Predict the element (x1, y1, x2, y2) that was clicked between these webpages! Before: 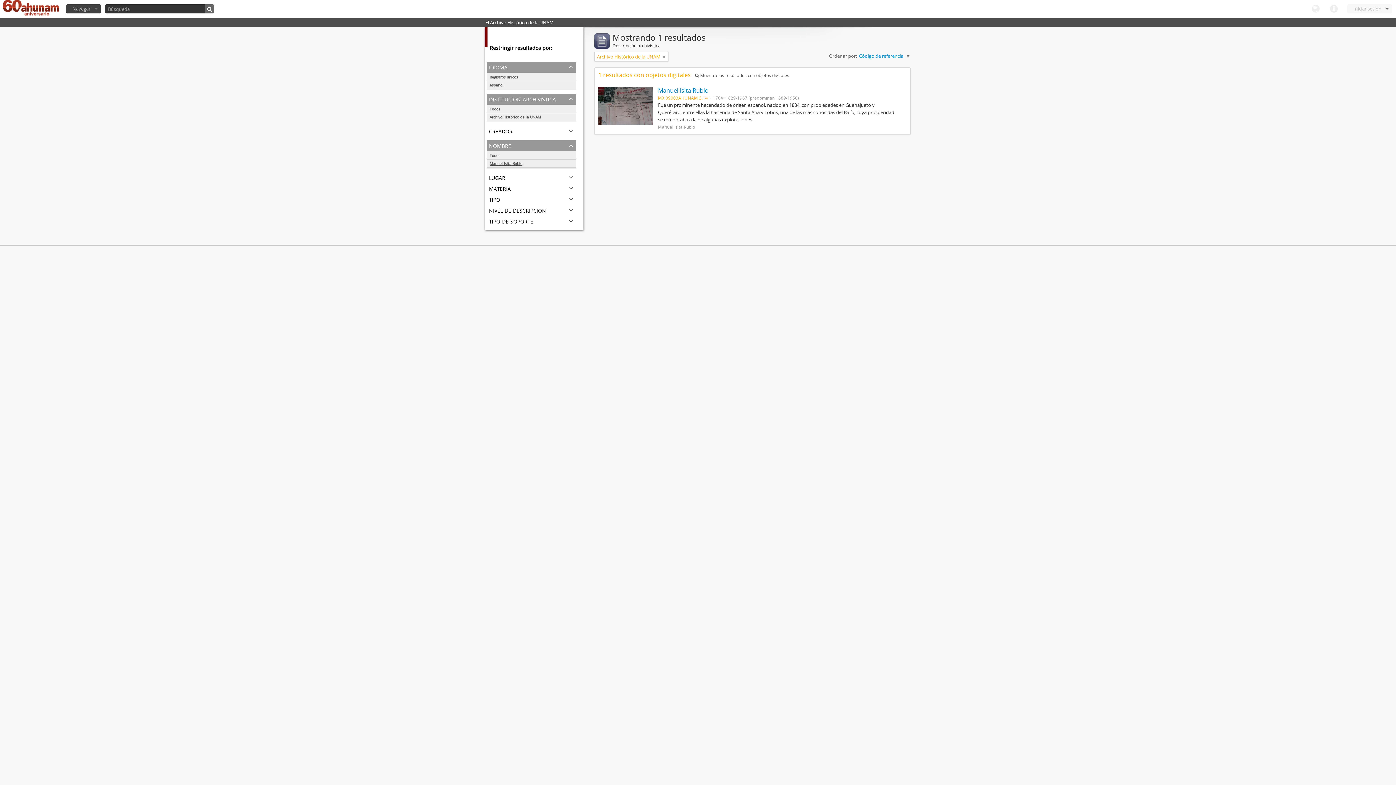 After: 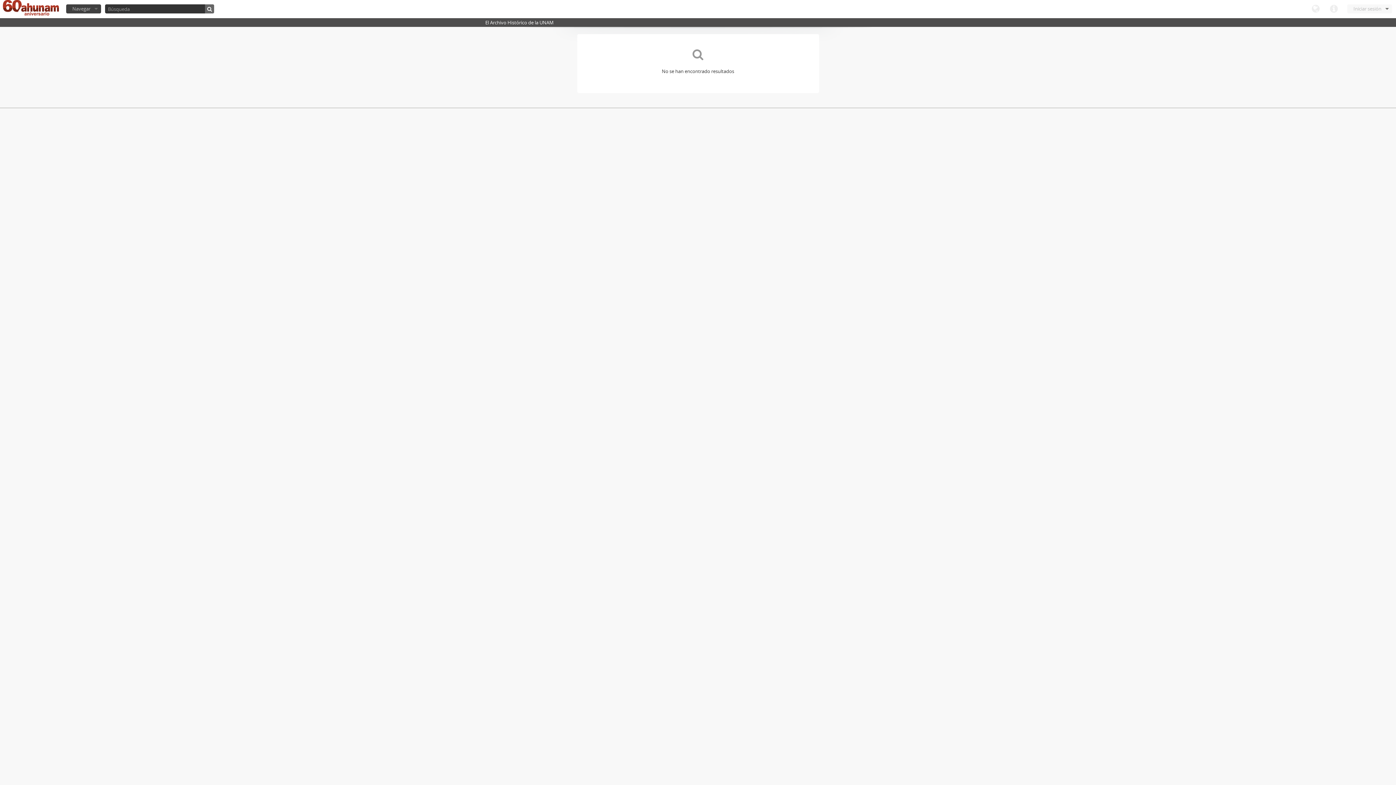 Action: bbox: (205, 4, 214, 13)